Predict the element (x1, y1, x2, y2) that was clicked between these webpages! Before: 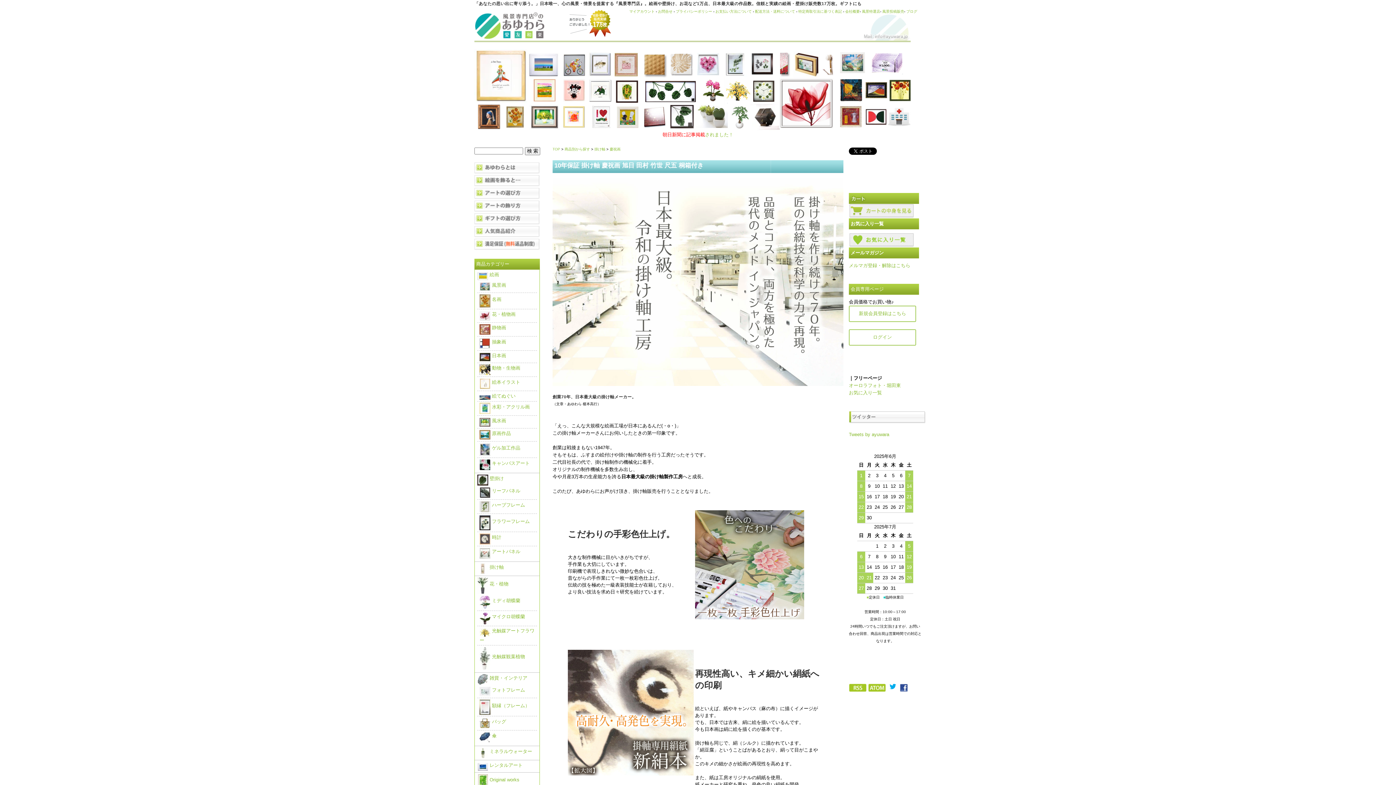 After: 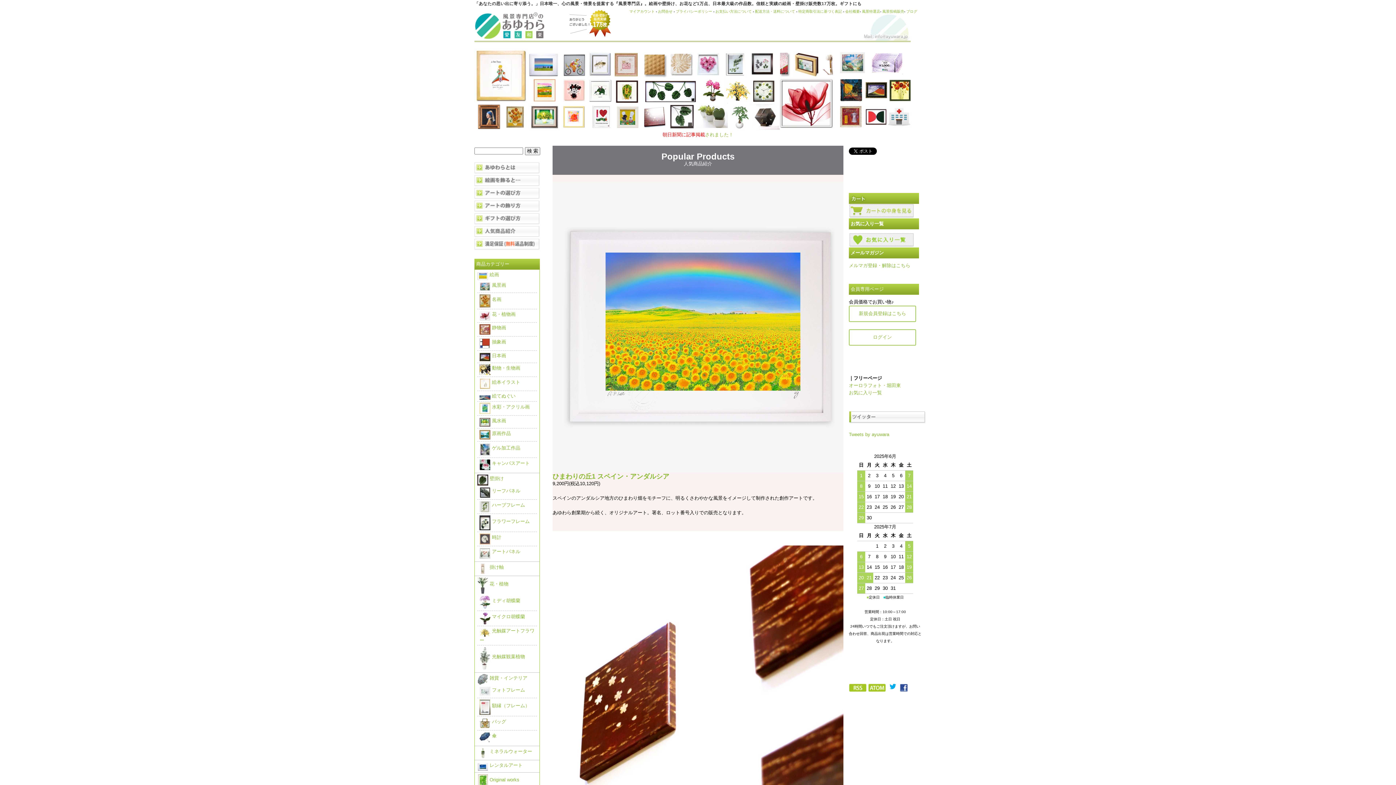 Action: bbox: (474, 234, 540, 240)